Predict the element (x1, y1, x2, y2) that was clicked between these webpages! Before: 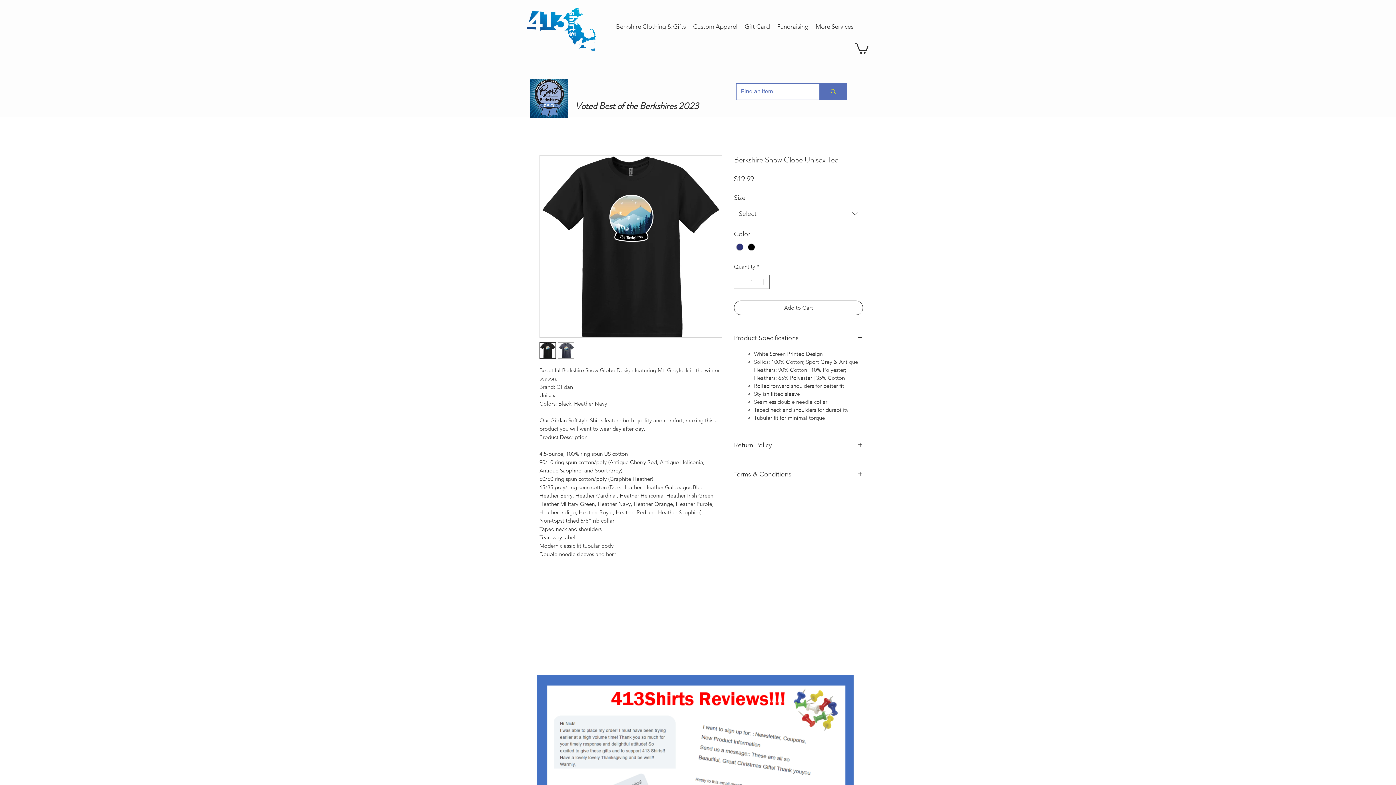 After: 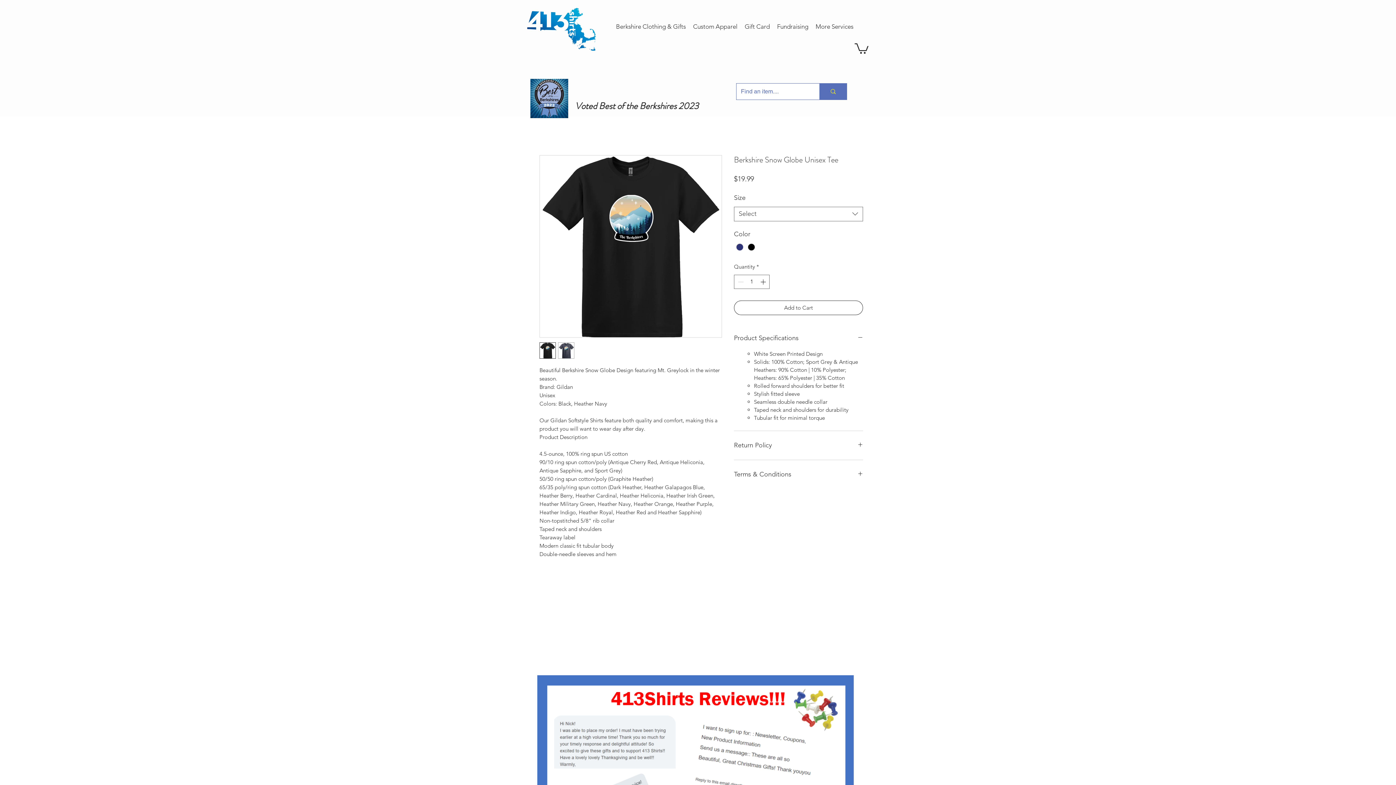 Action: bbox: (558, 342, 574, 358)